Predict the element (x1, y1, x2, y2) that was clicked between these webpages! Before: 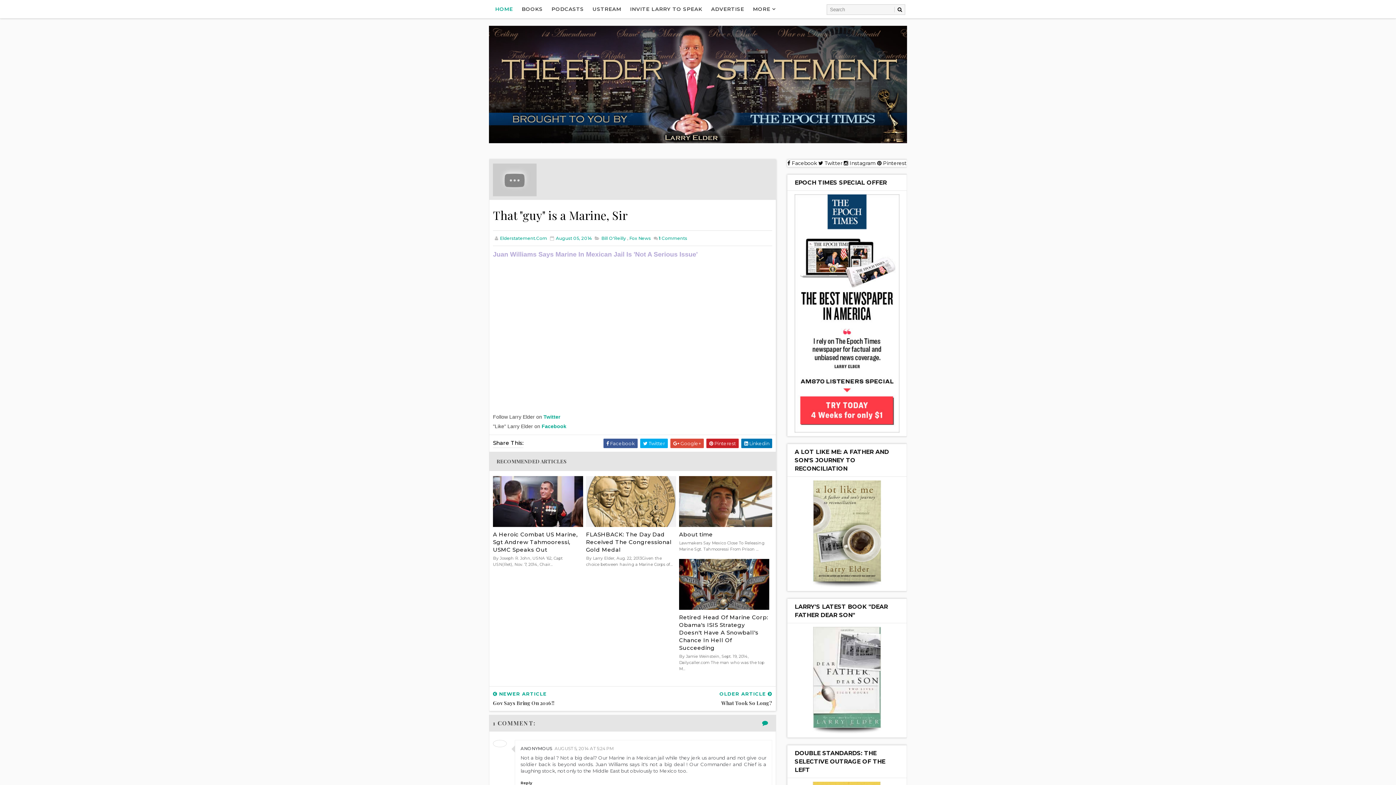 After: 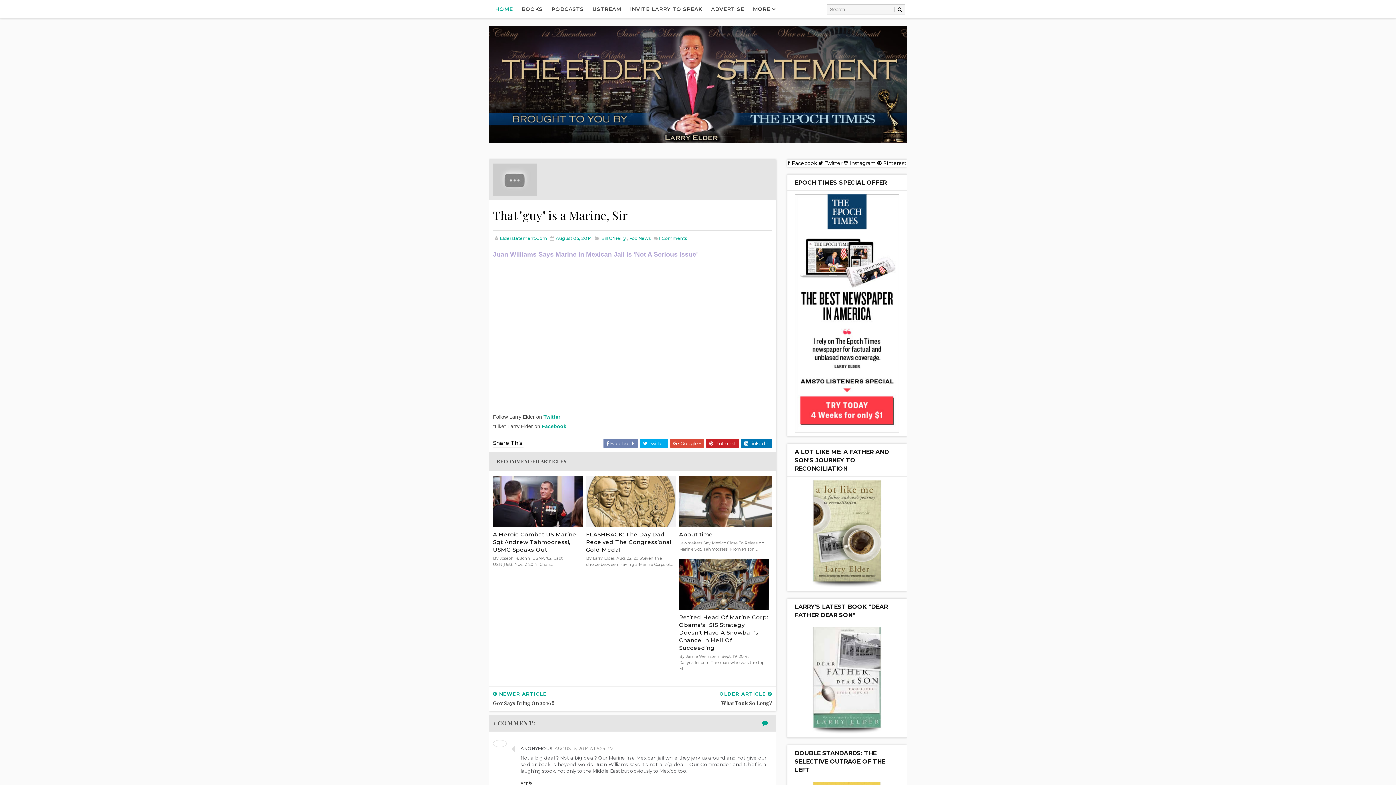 Action: bbox: (603, 439, 637, 448) label:  Facebook